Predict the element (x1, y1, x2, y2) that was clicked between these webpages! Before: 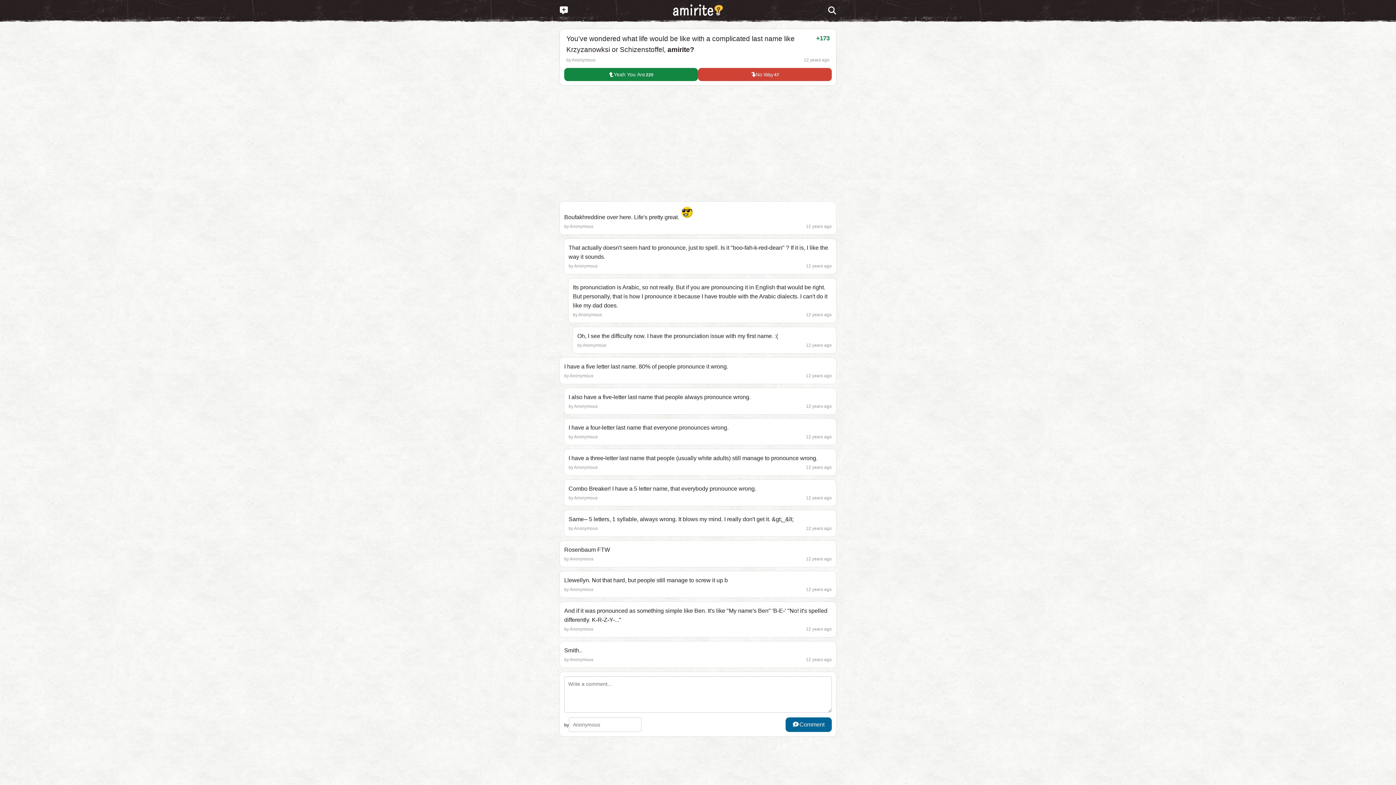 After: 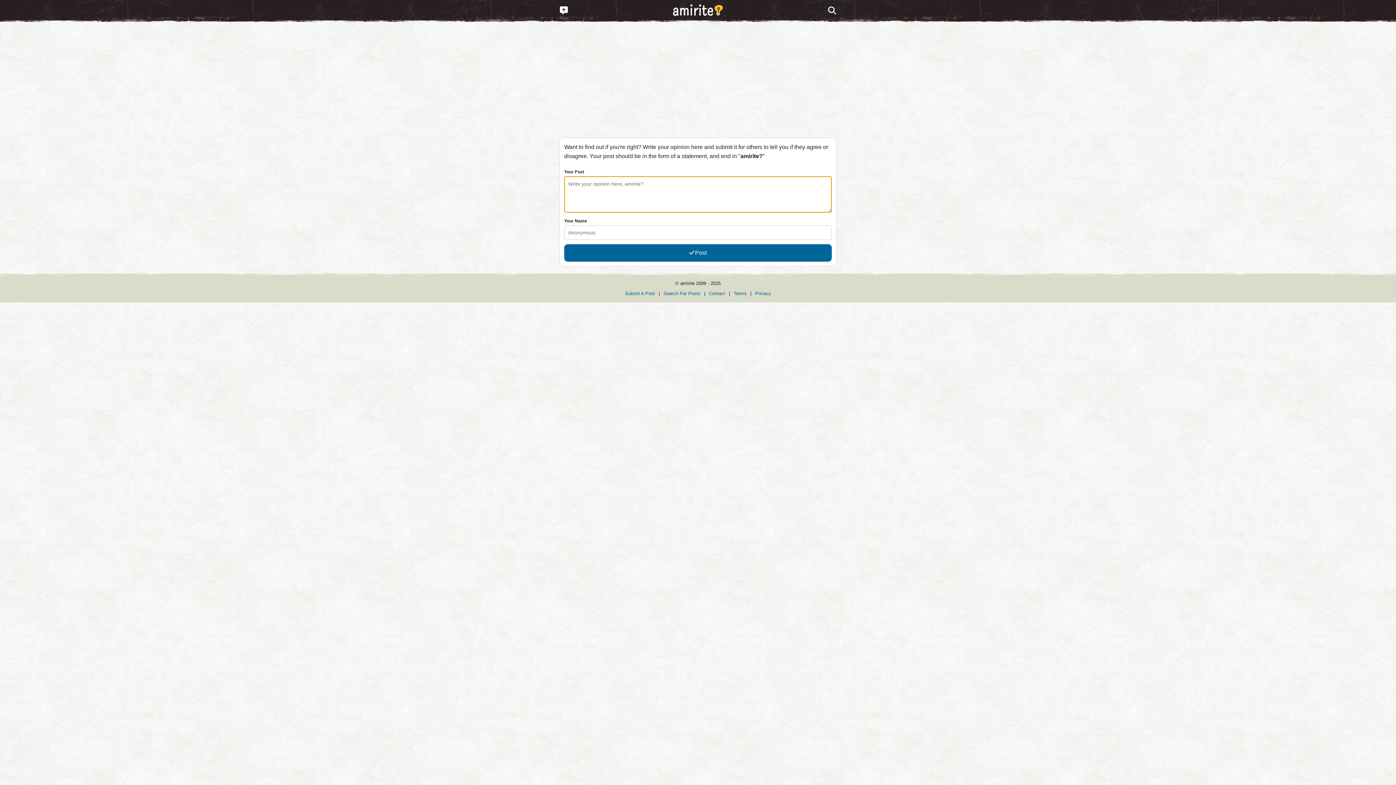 Action: bbox: (552, 0, 575, 21)